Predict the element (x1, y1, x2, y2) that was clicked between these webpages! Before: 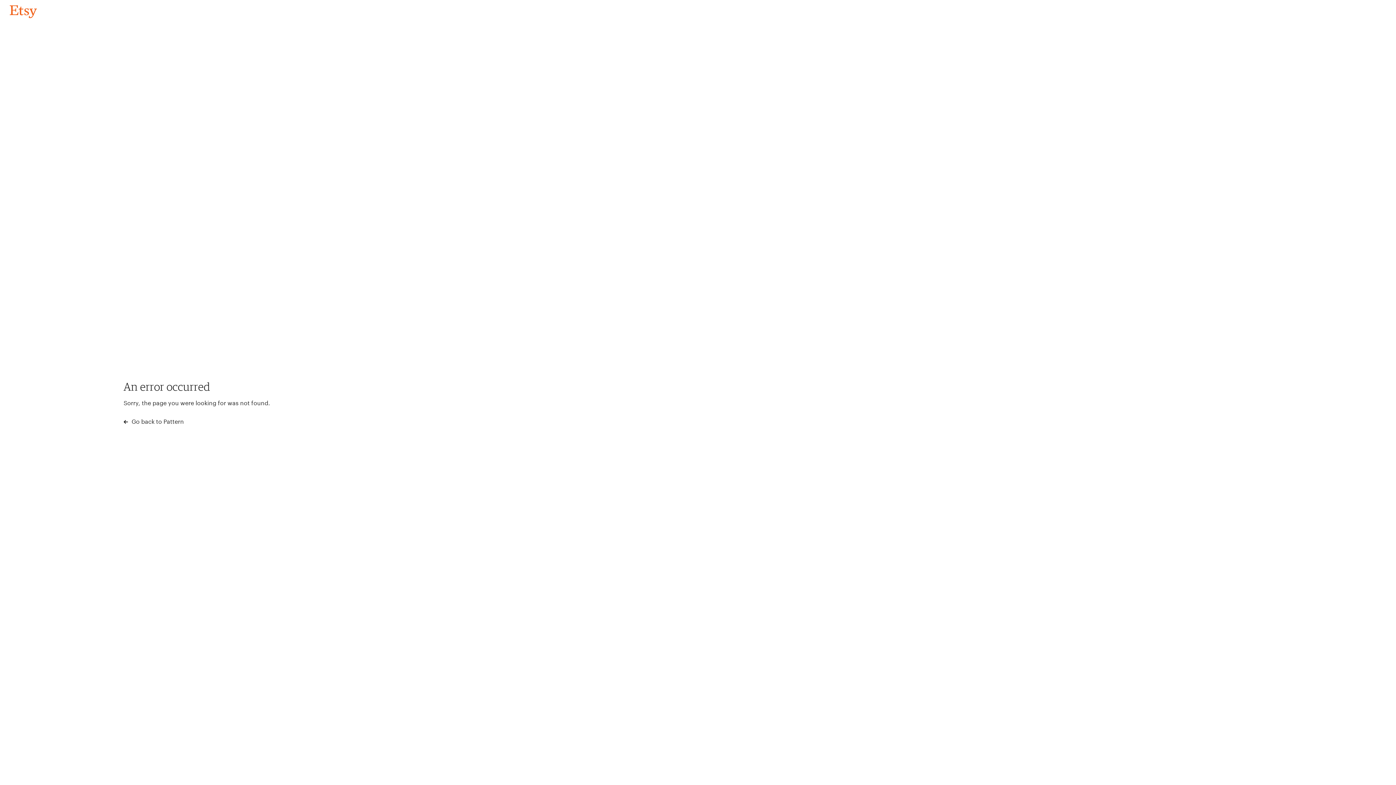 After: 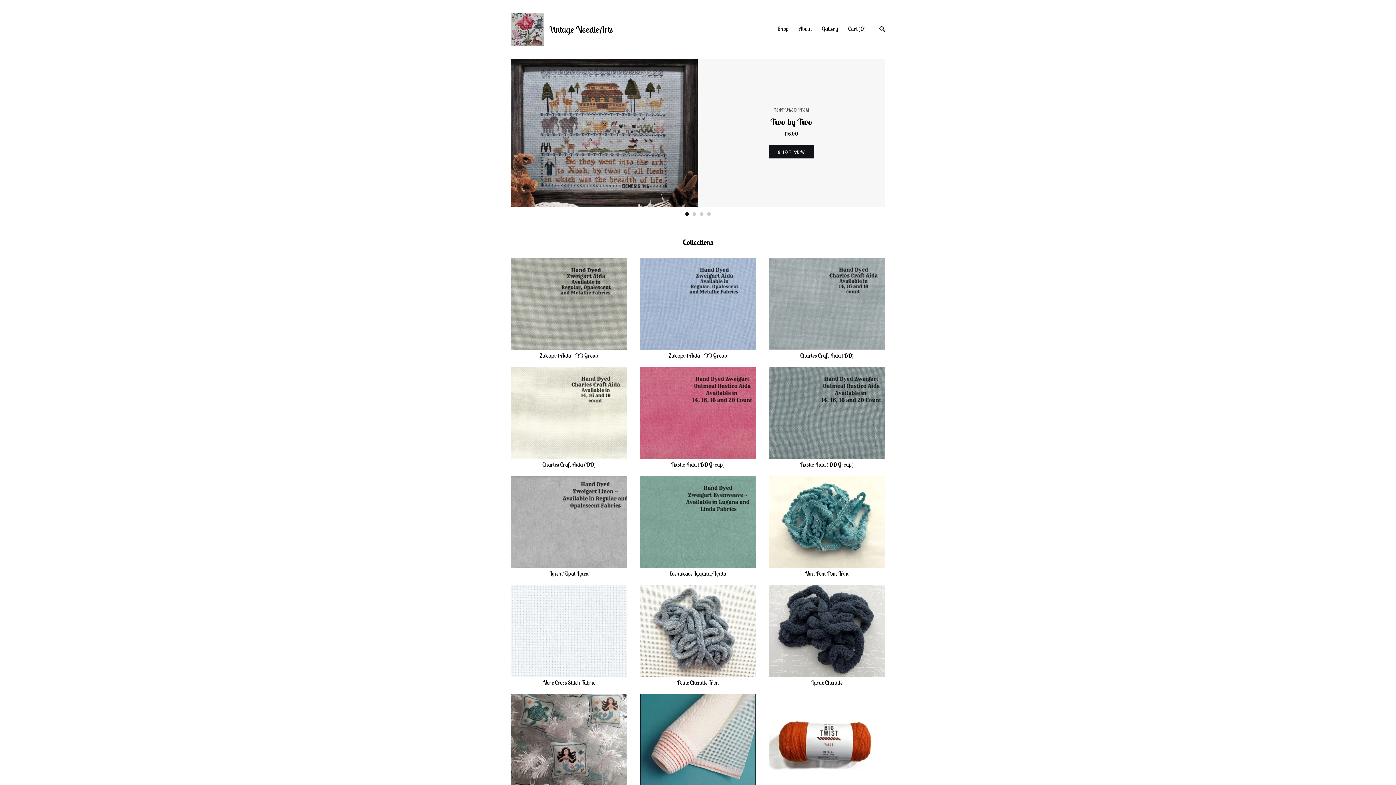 Action: label: Go back to Pattern bbox: (4, 3, 42, 18)